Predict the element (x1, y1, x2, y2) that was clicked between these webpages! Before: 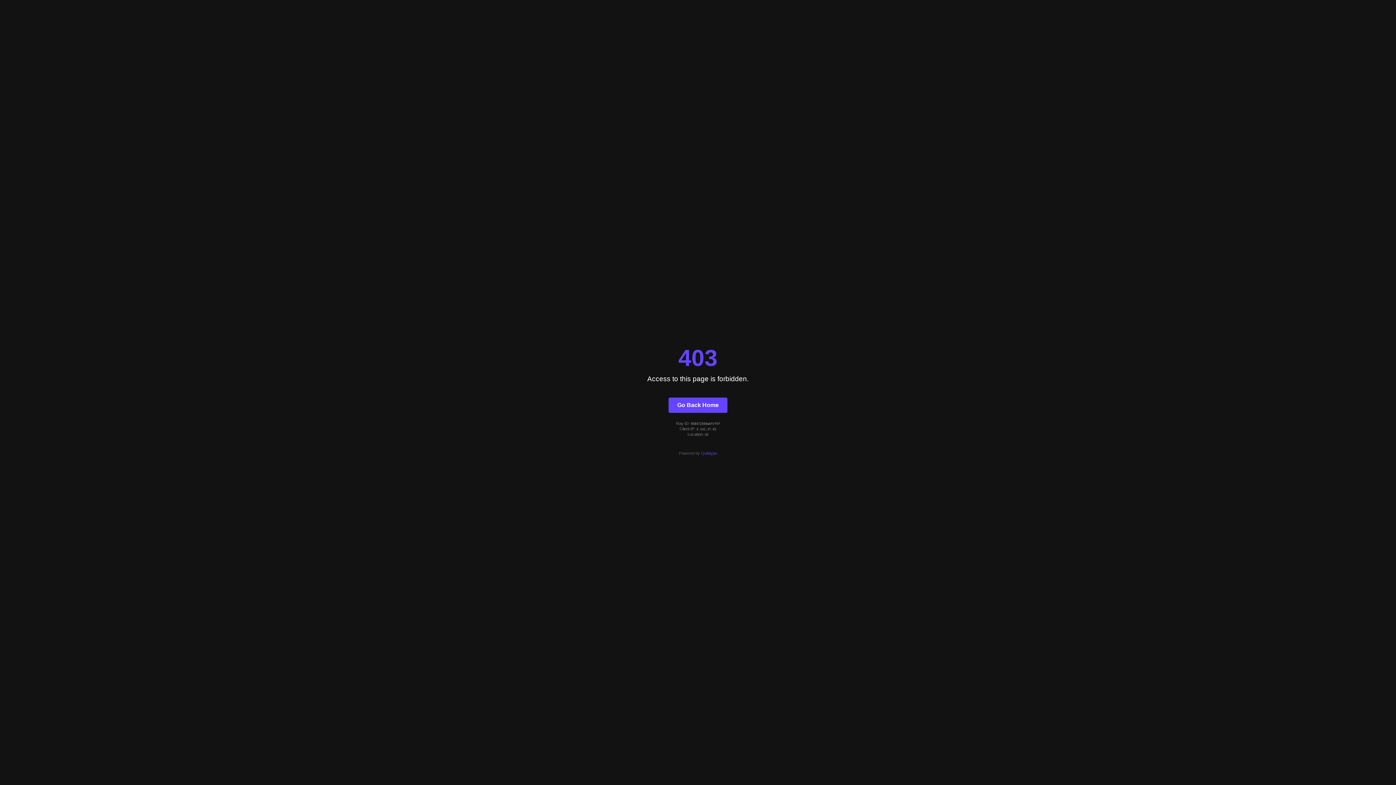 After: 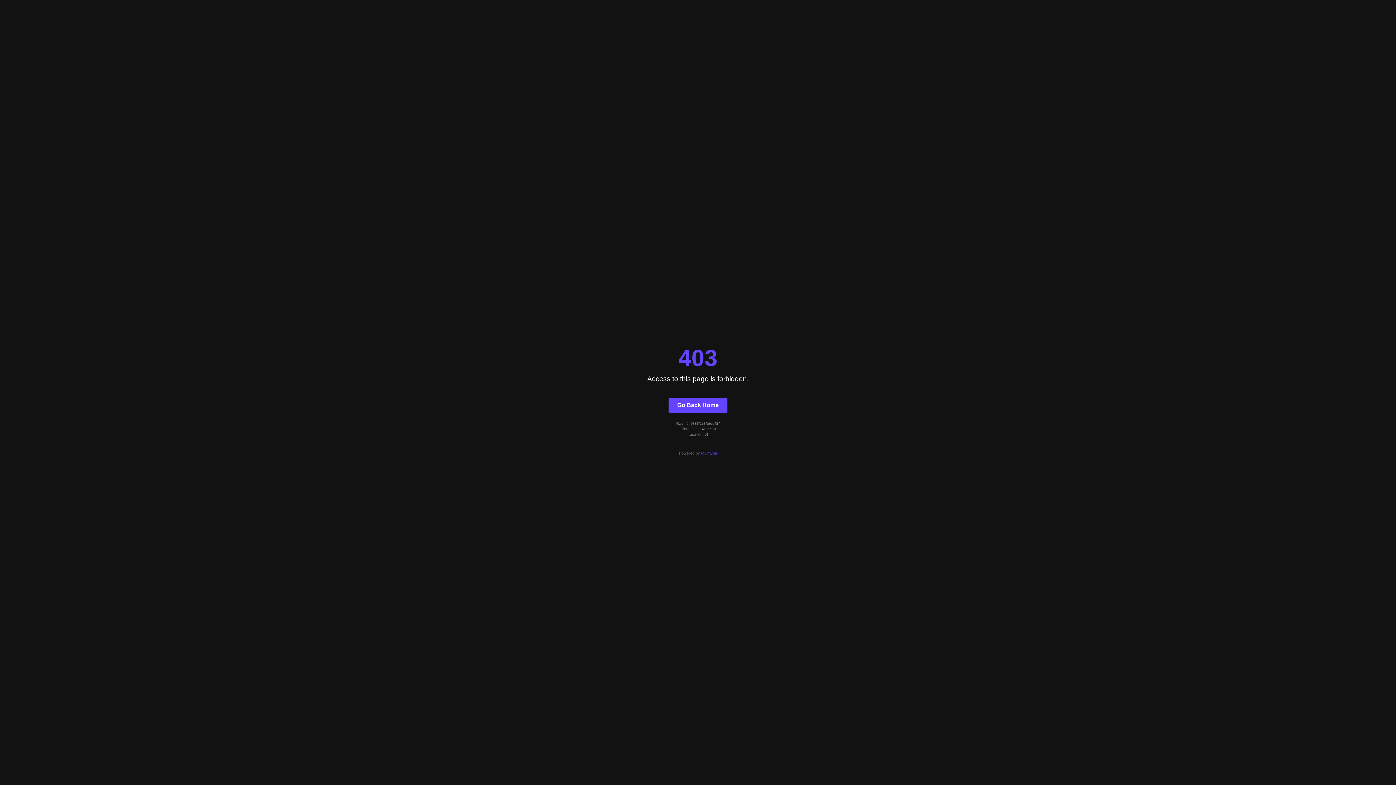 Action: label: Go Back Home bbox: (668, 397, 727, 412)